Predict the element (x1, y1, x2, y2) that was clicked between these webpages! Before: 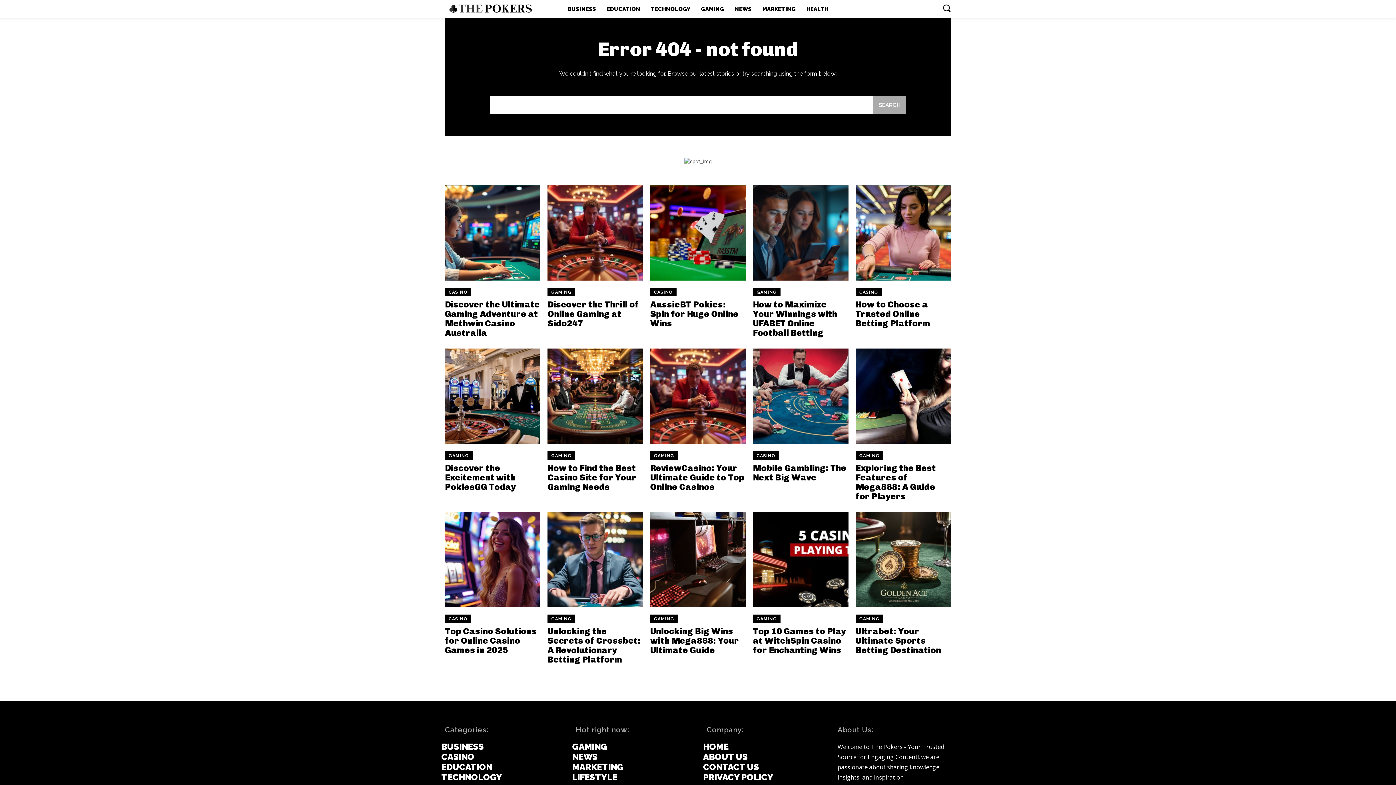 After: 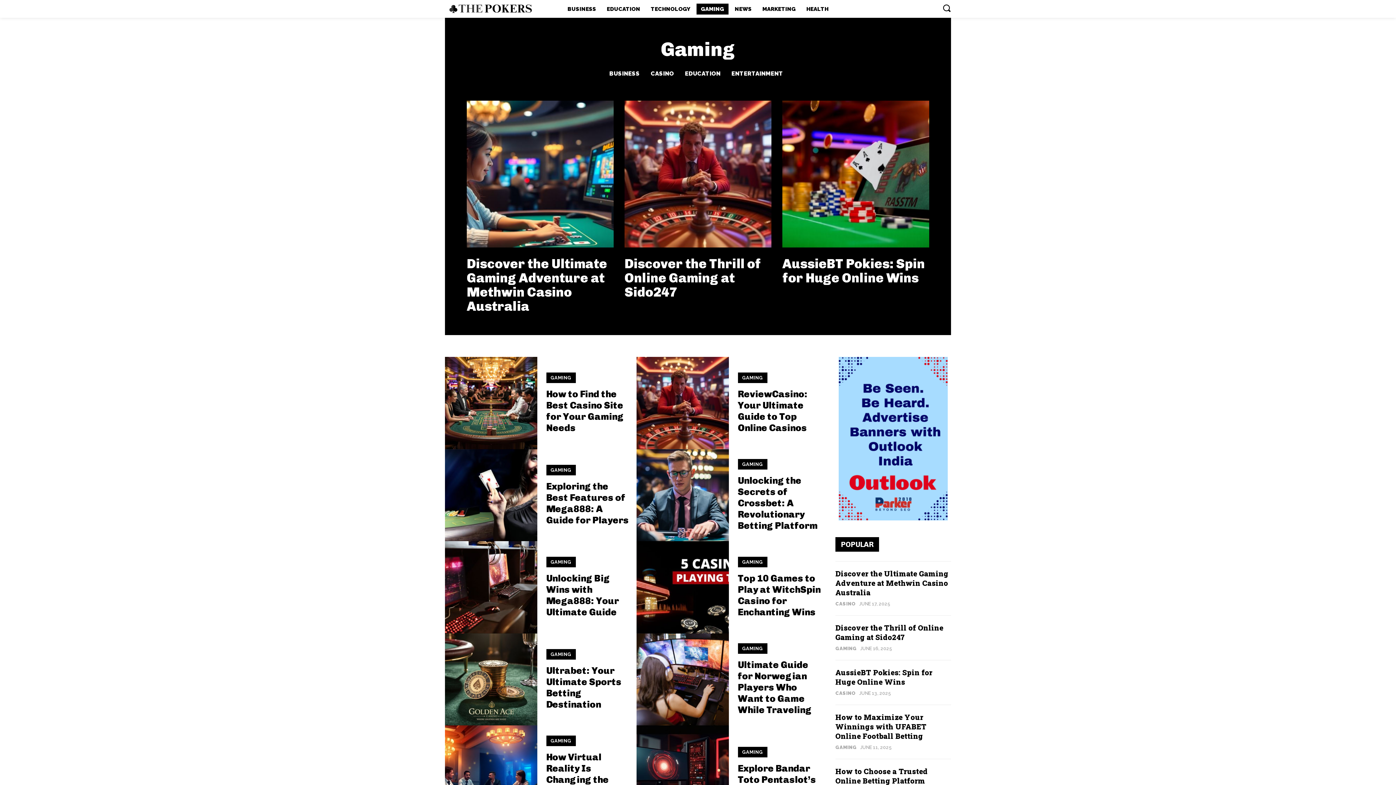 Action: label: GAMING bbox: (547, 451, 575, 459)